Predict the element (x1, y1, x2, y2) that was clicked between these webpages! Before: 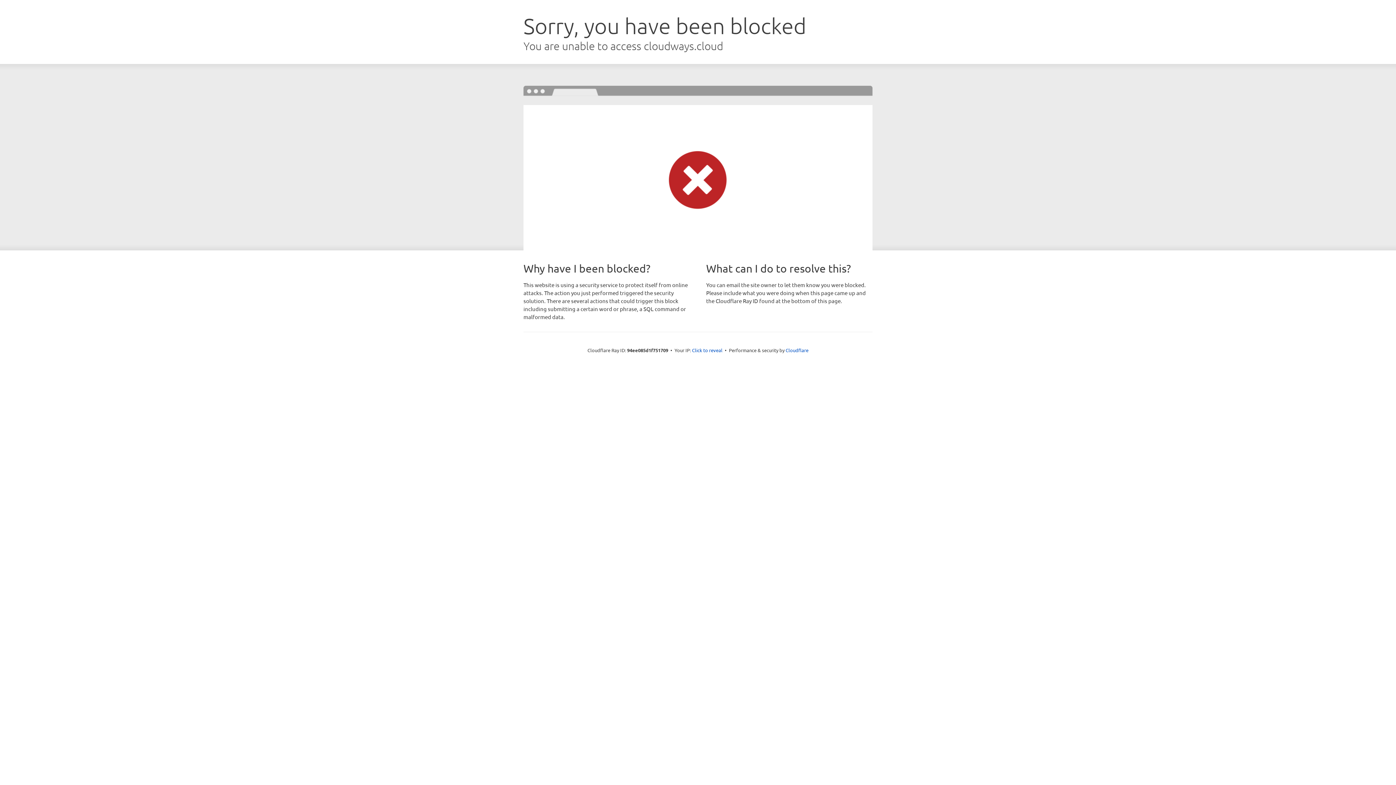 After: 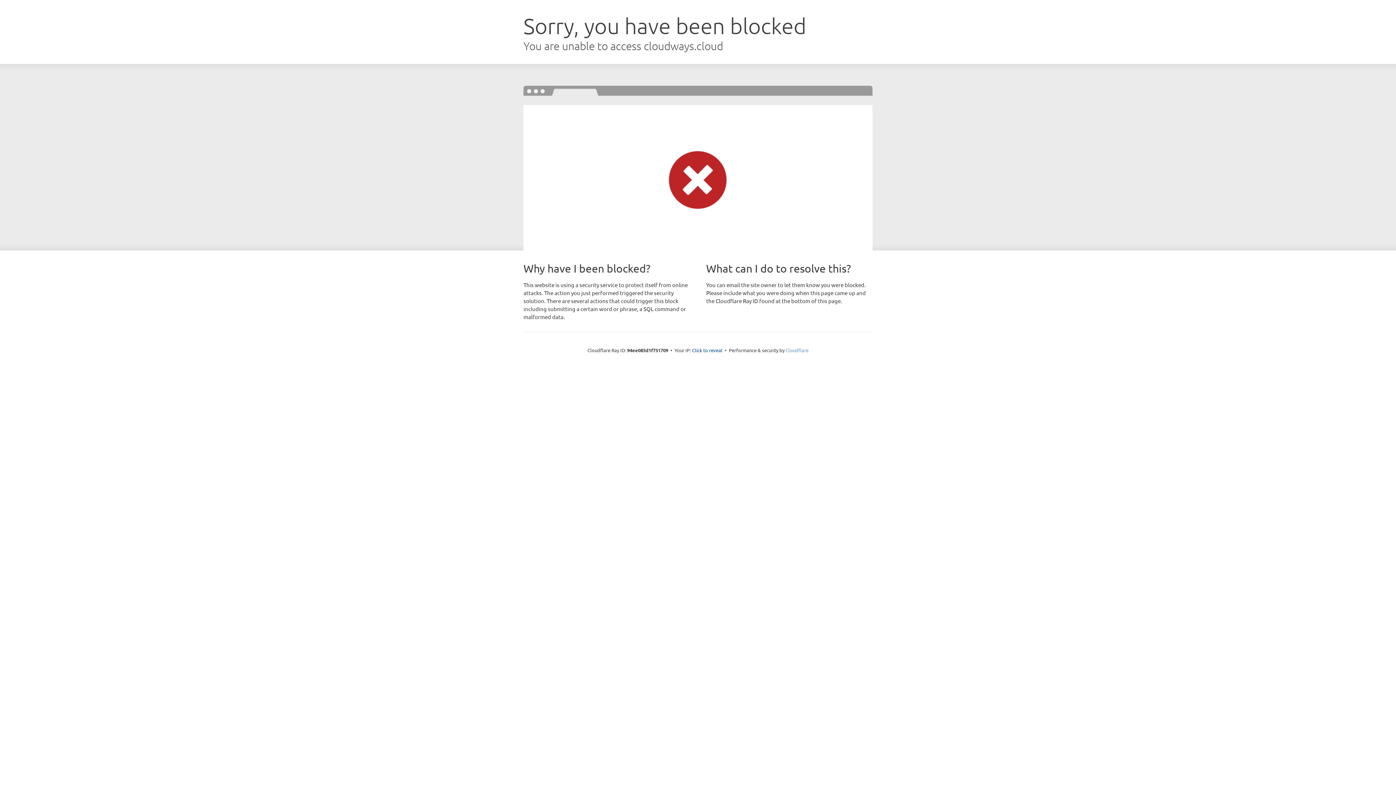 Action: bbox: (785, 347, 808, 353) label: Cloudflare